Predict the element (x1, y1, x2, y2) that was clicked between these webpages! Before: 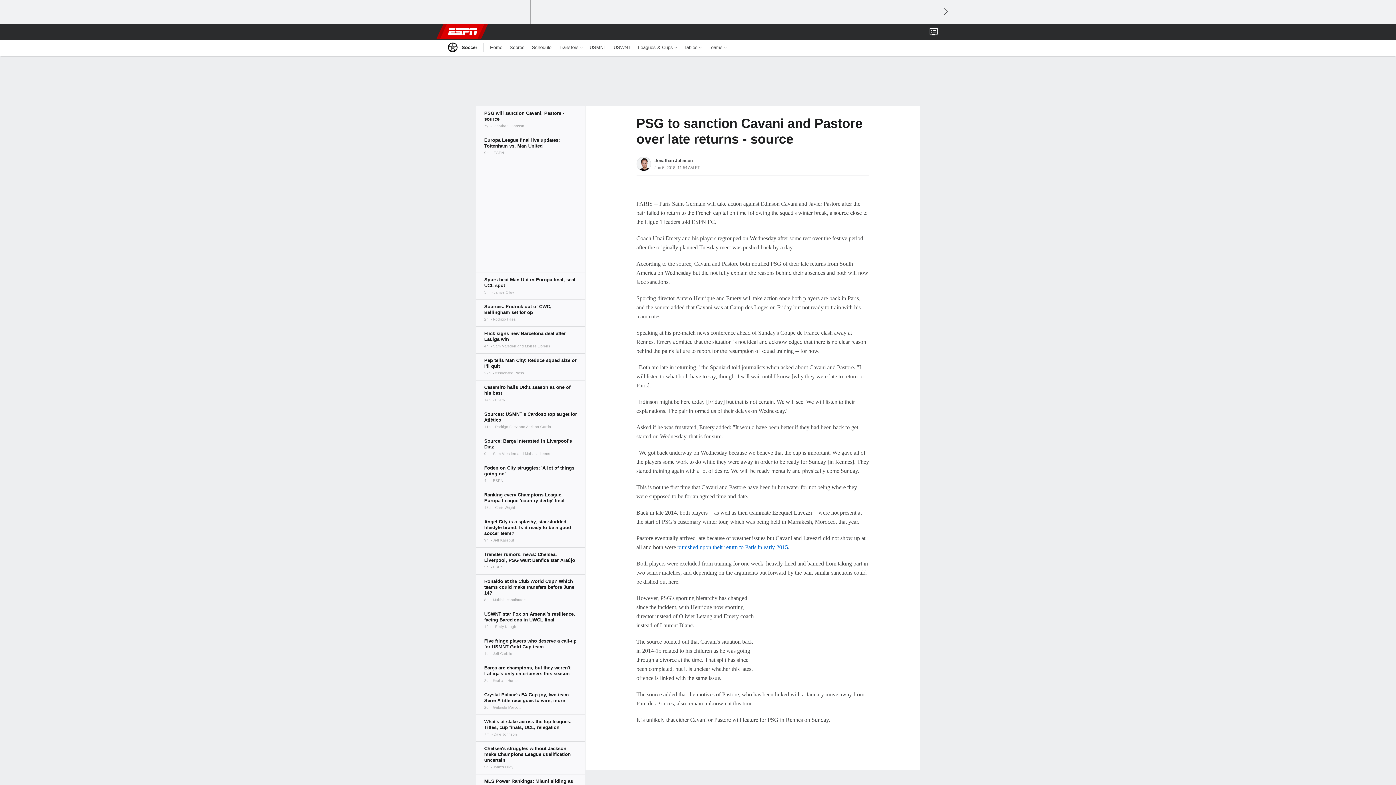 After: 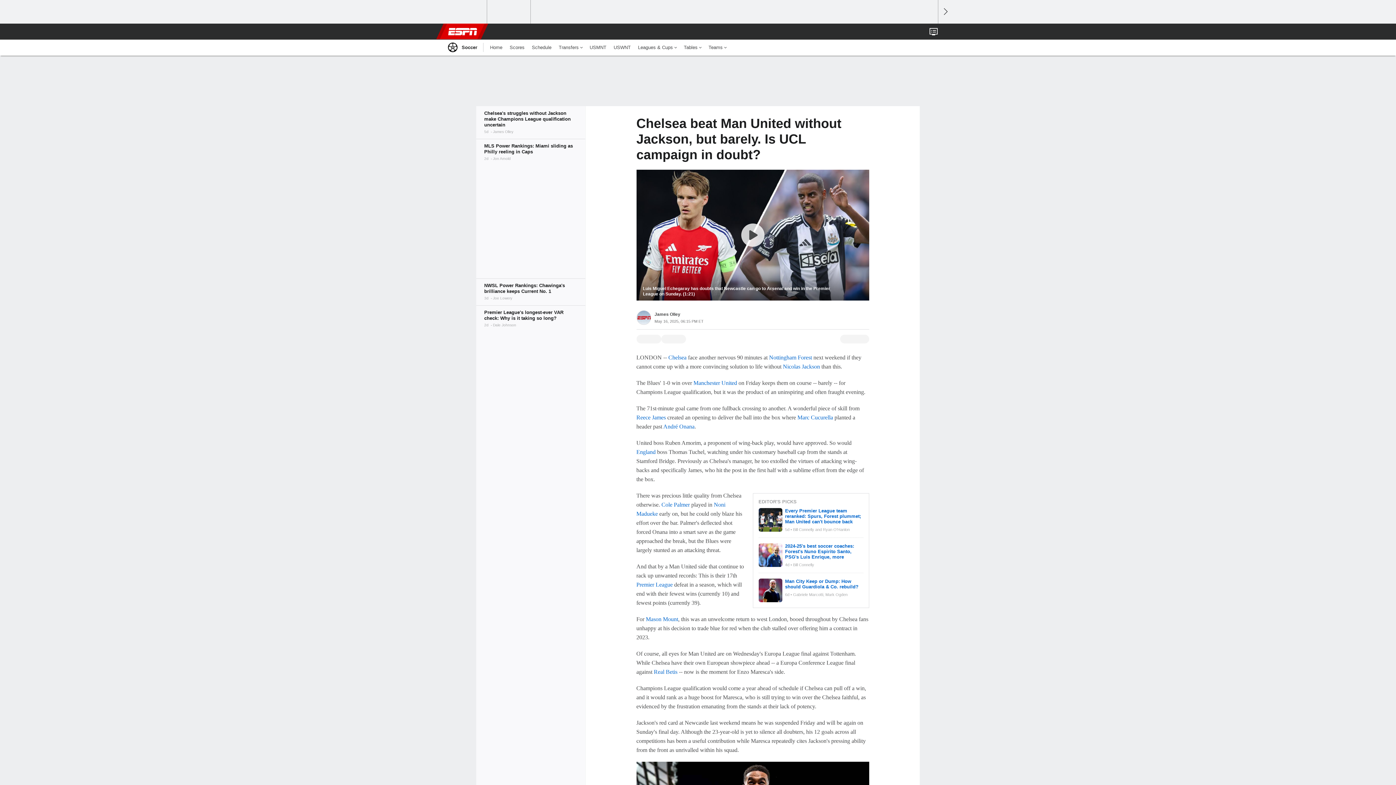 Action: bbox: (476, 741, 585, 774)